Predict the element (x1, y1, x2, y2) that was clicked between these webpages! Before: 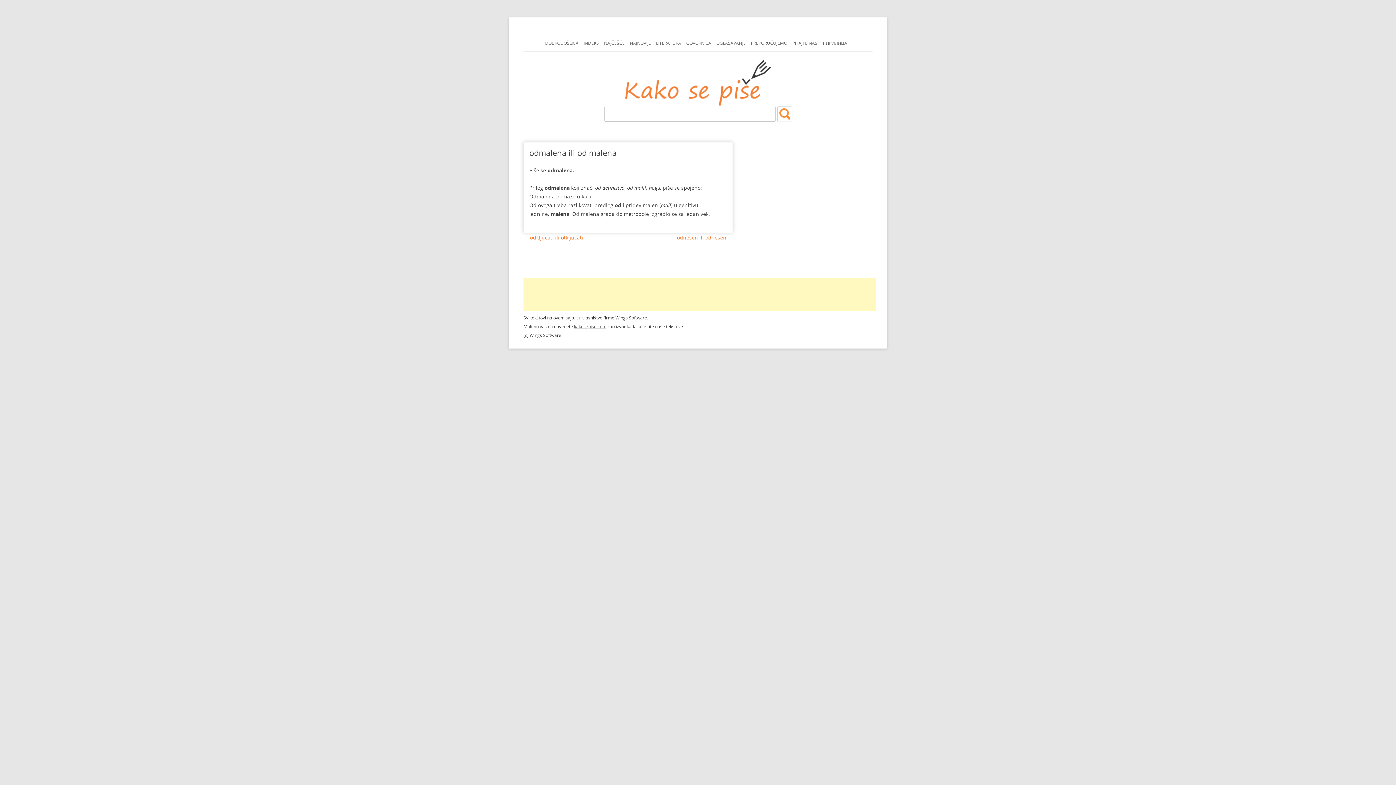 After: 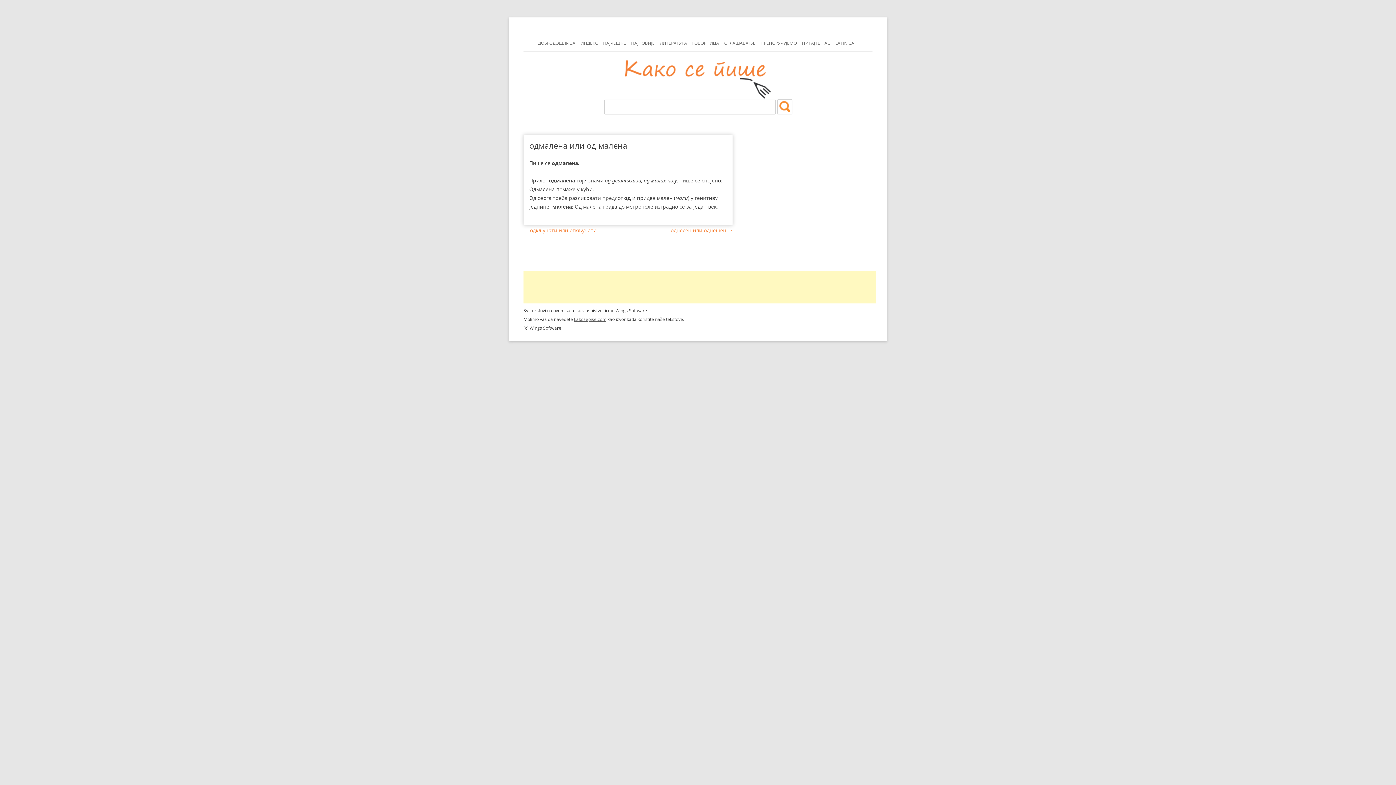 Action: label: ЋИРИЛИЦА bbox: (822, 35, 847, 51)